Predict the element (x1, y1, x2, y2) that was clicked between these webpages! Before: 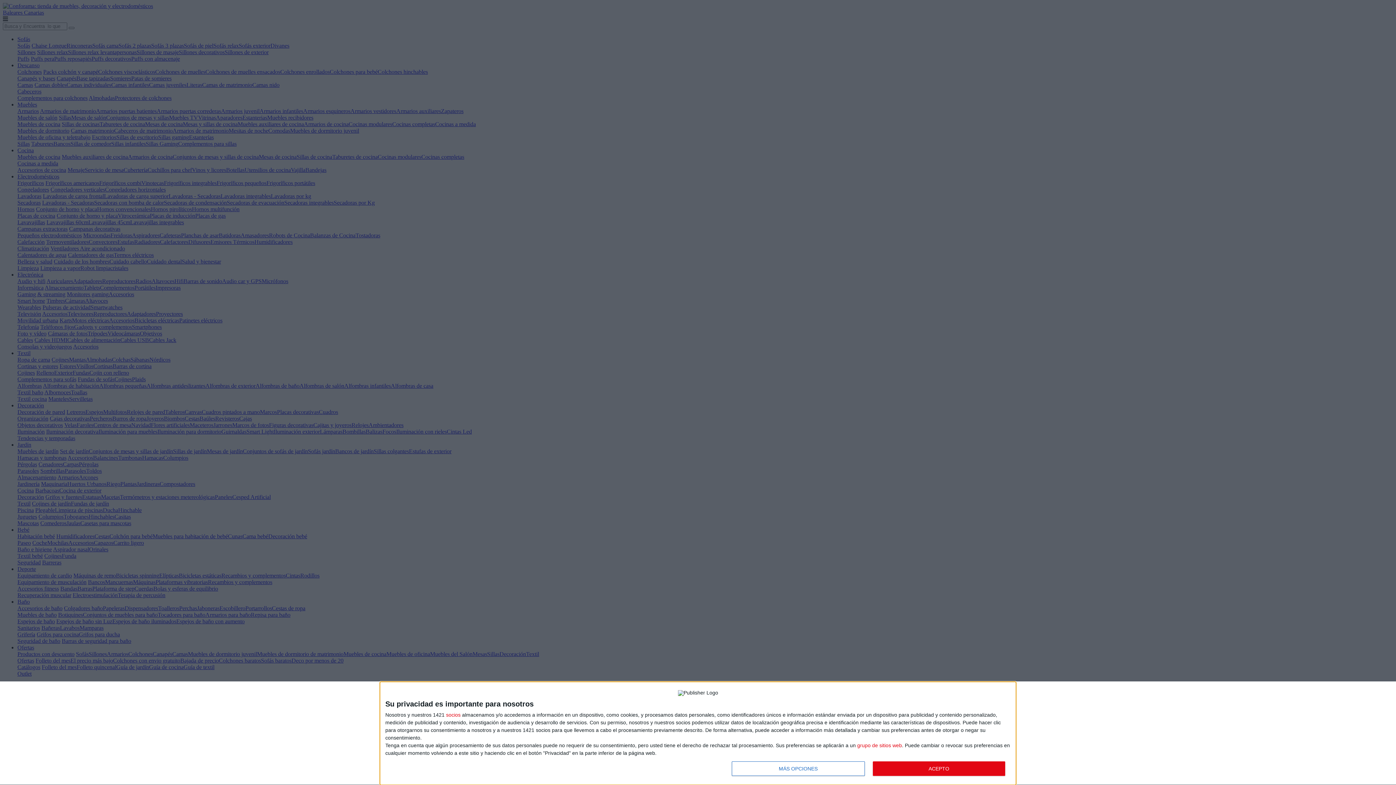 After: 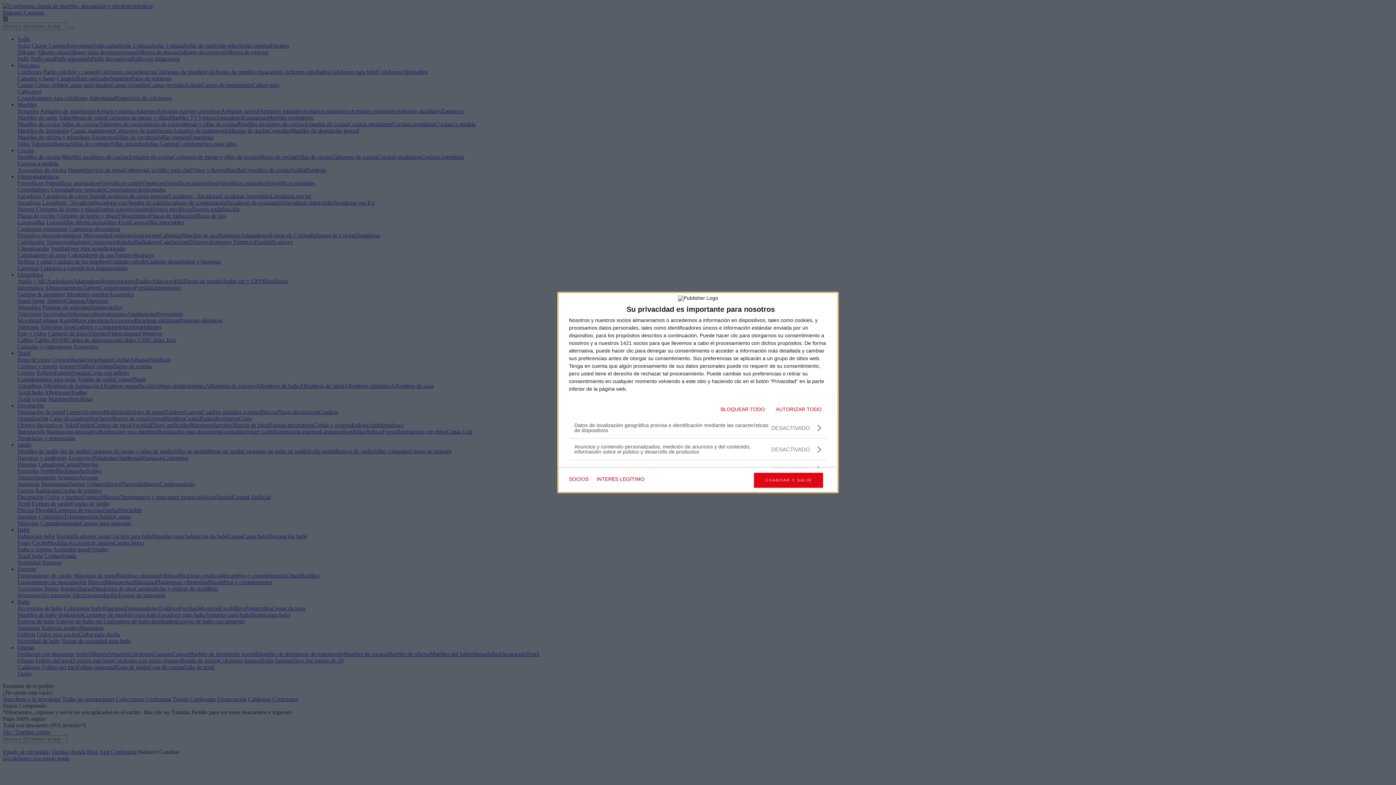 Action: bbox: (732, 761, 864, 776) label: MÁS OPCIONES